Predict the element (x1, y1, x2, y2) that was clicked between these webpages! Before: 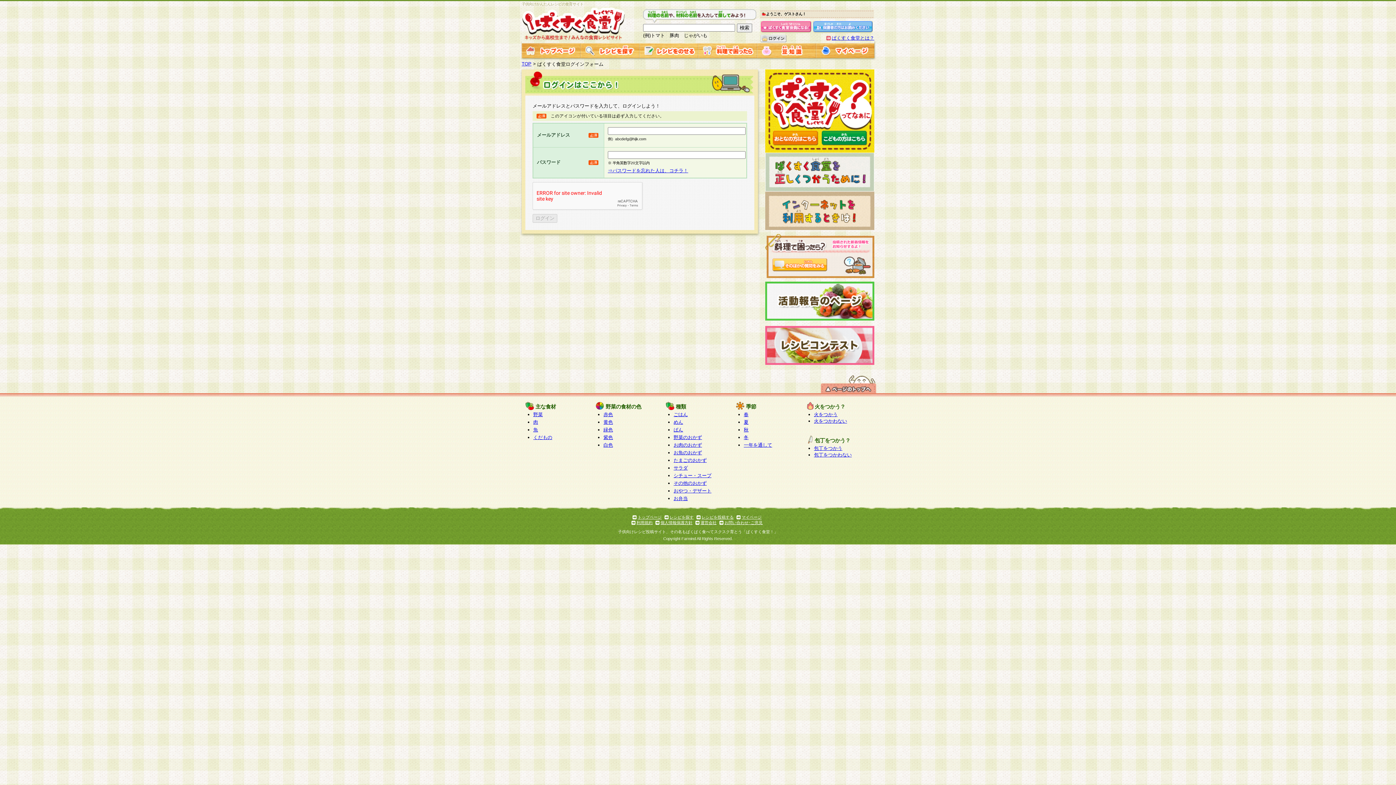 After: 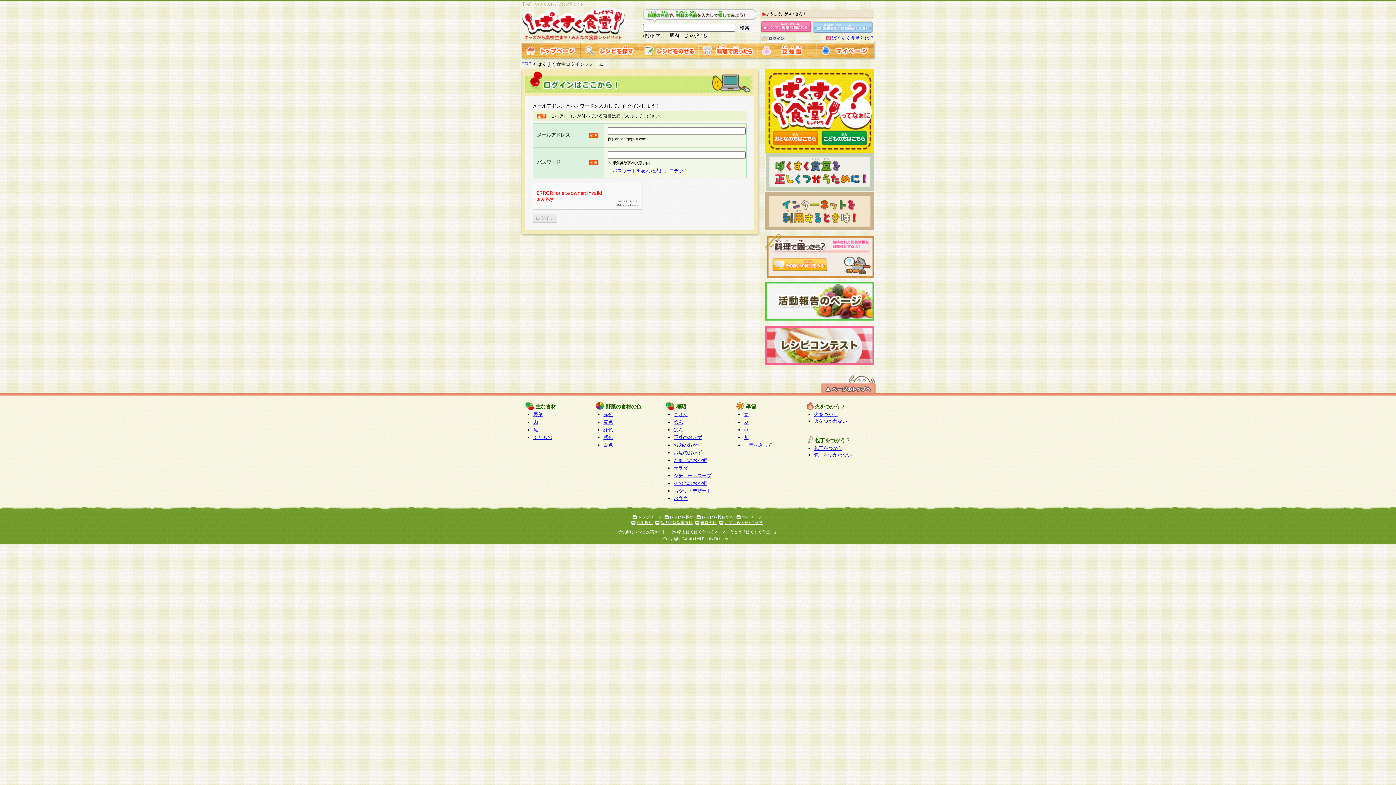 Action: bbox: (813, 27, 873, 33)